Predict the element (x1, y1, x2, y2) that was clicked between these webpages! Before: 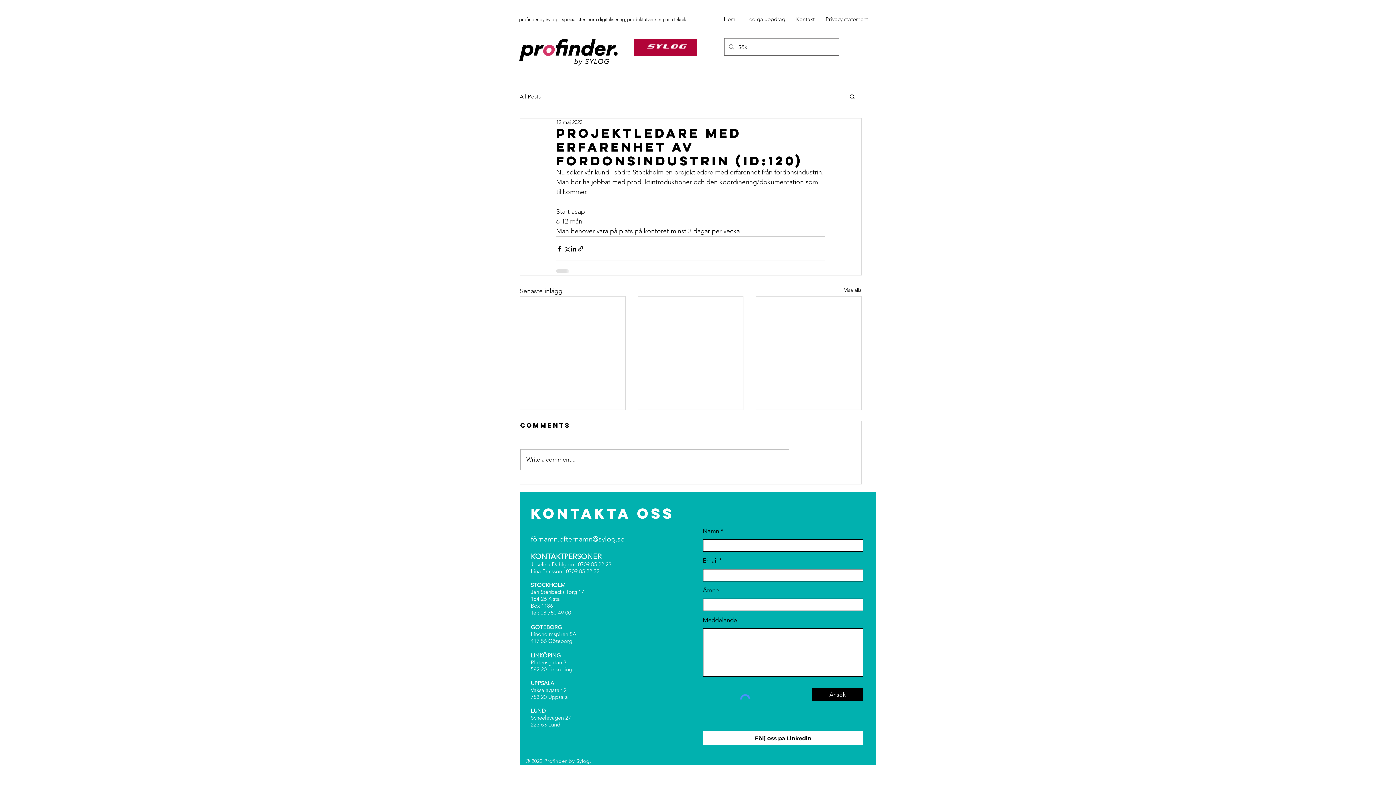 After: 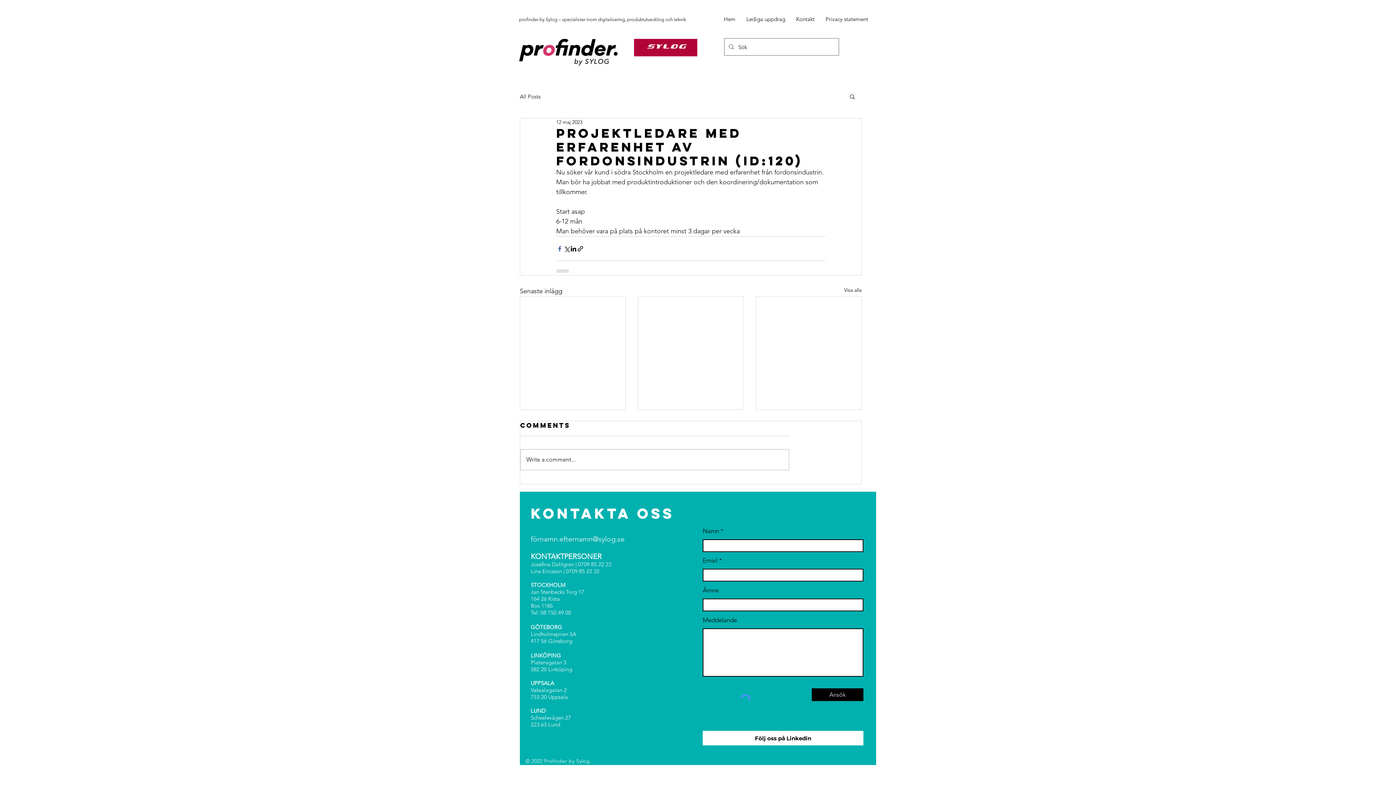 Action: label: Dela via Facebook bbox: (556, 245, 563, 252)